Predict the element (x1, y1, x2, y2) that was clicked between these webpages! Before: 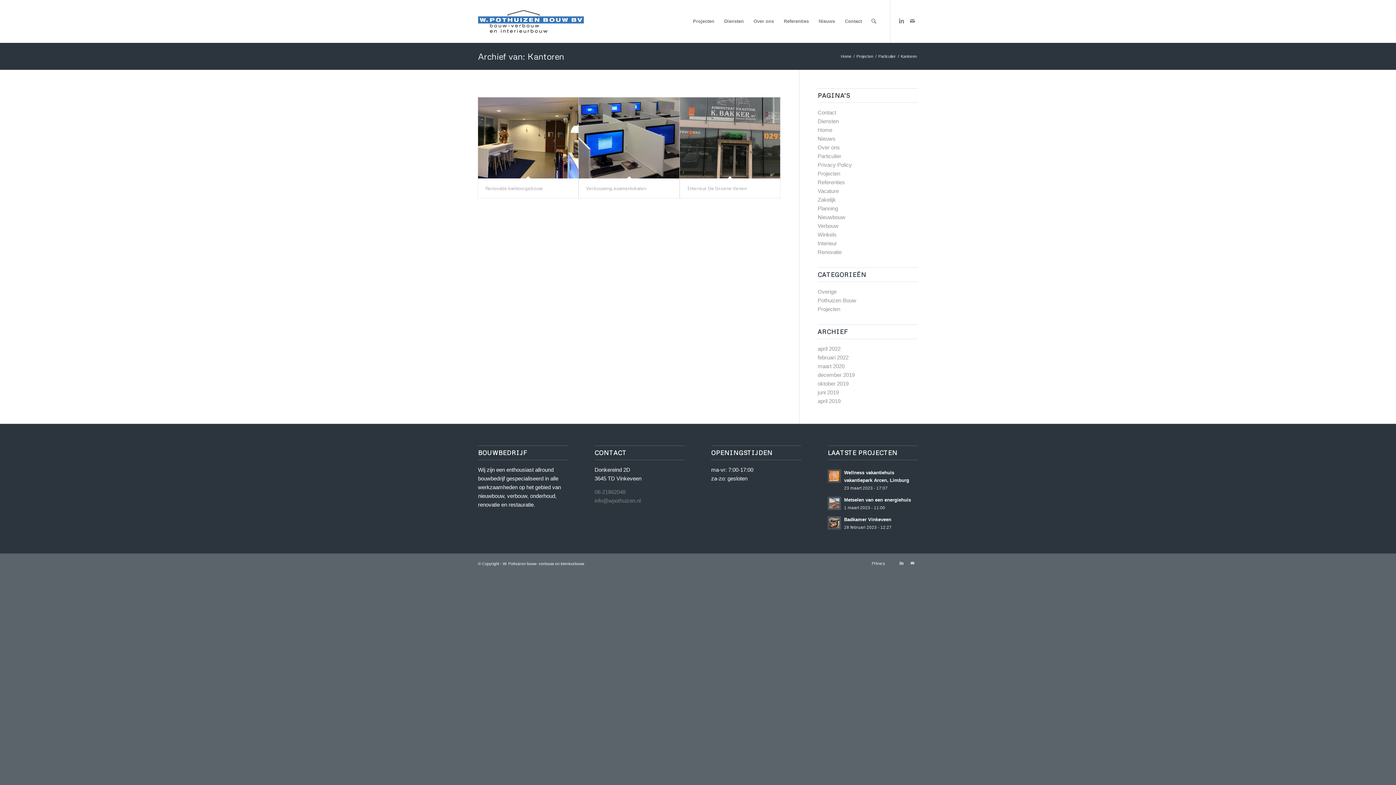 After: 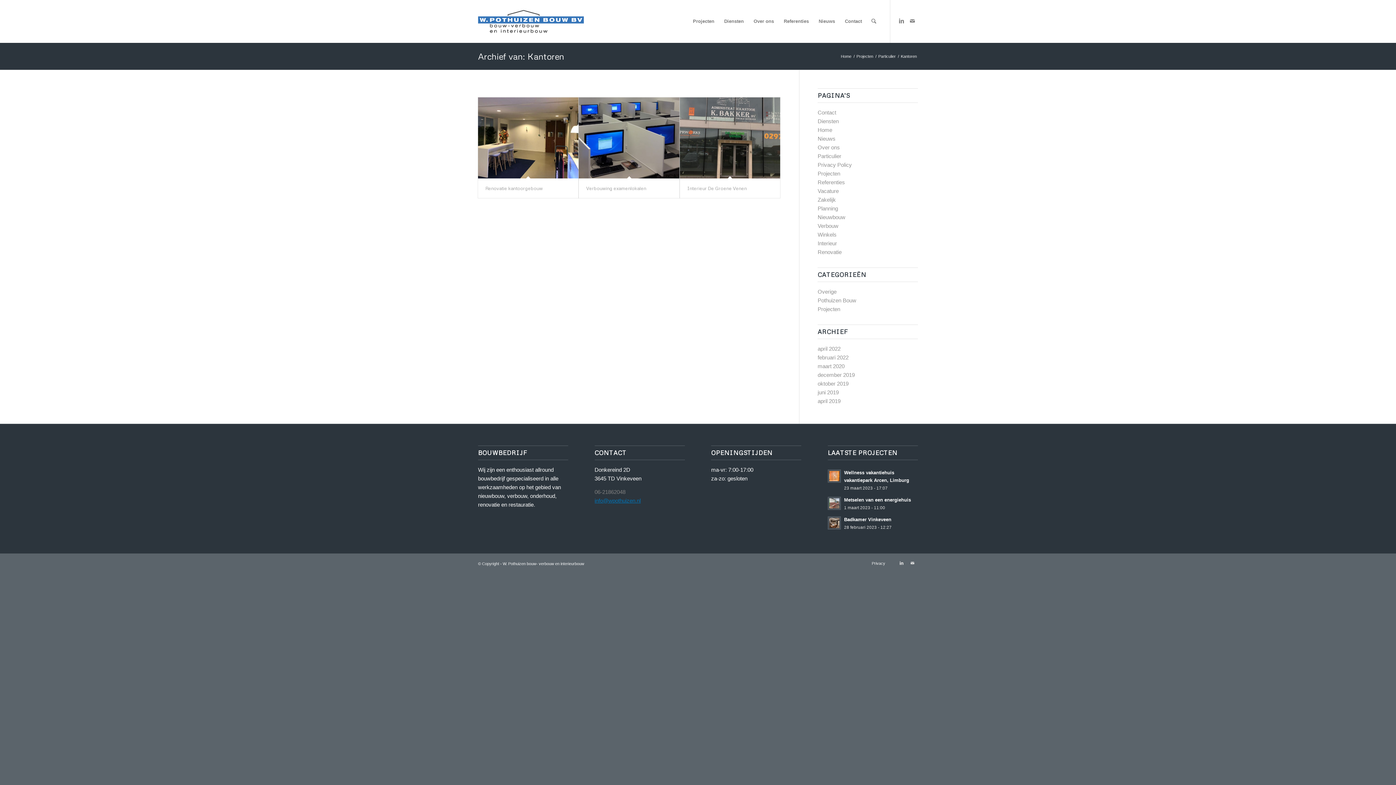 Action: label: info@wpothuizen.nl bbox: (594, 497, 640, 503)